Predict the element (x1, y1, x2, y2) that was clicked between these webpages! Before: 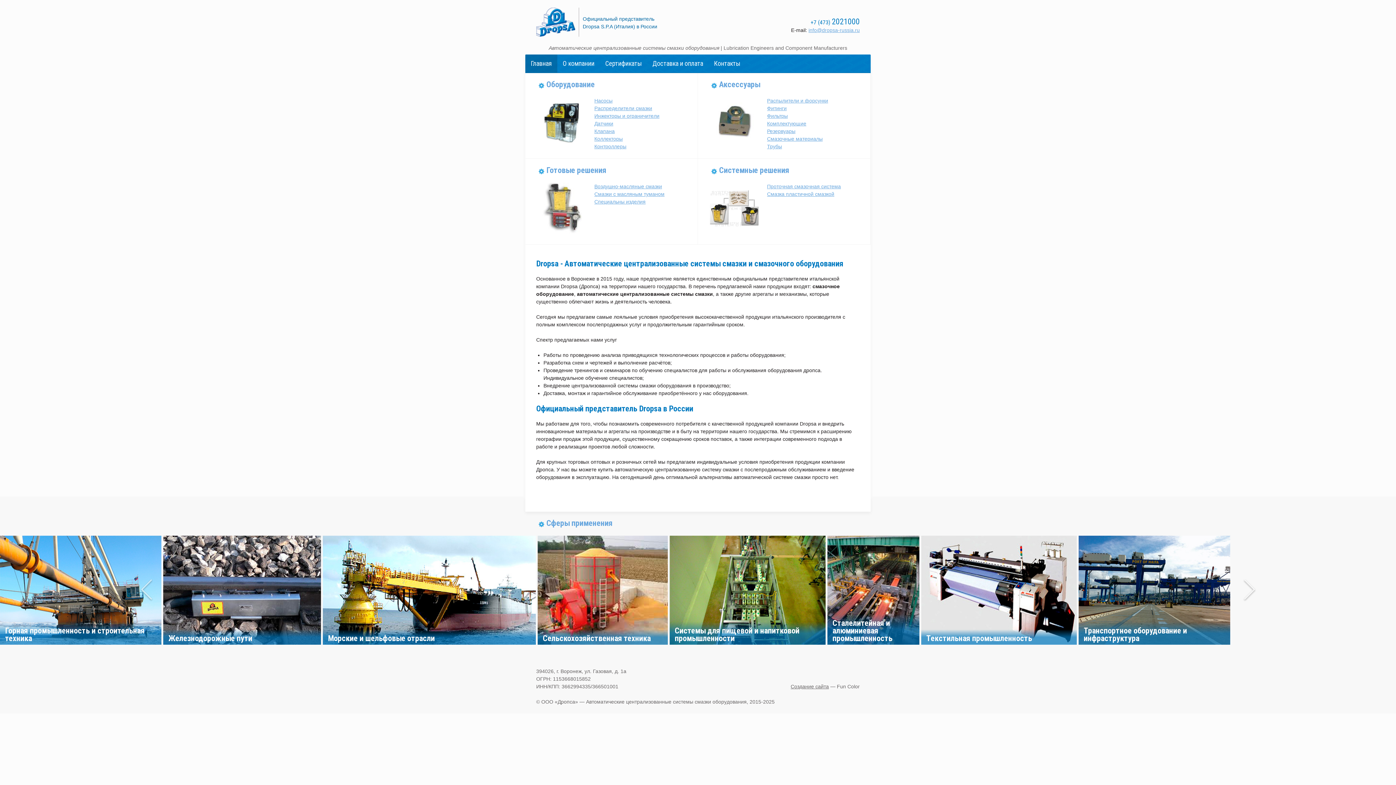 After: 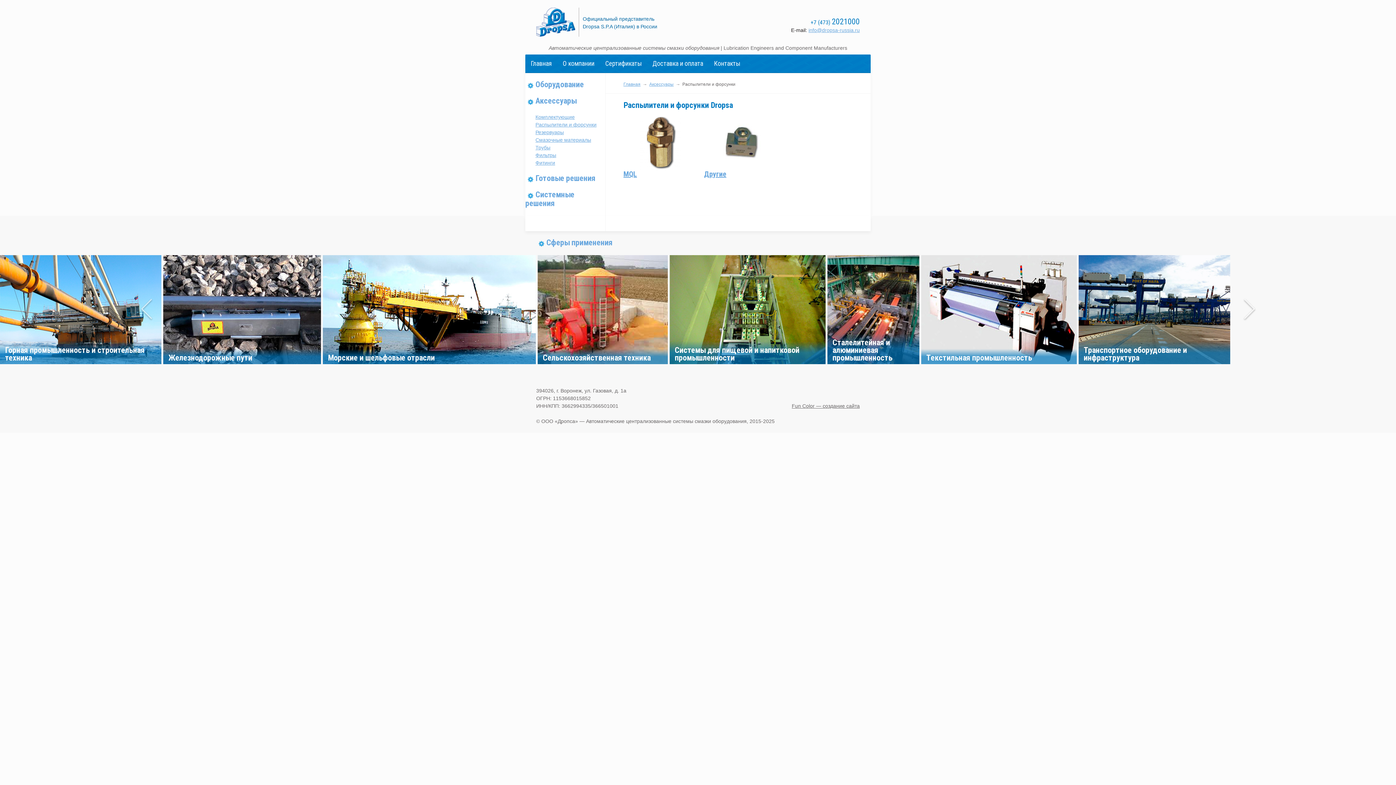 Action: bbox: (767, 97, 828, 103) label: Распылители и форсунки